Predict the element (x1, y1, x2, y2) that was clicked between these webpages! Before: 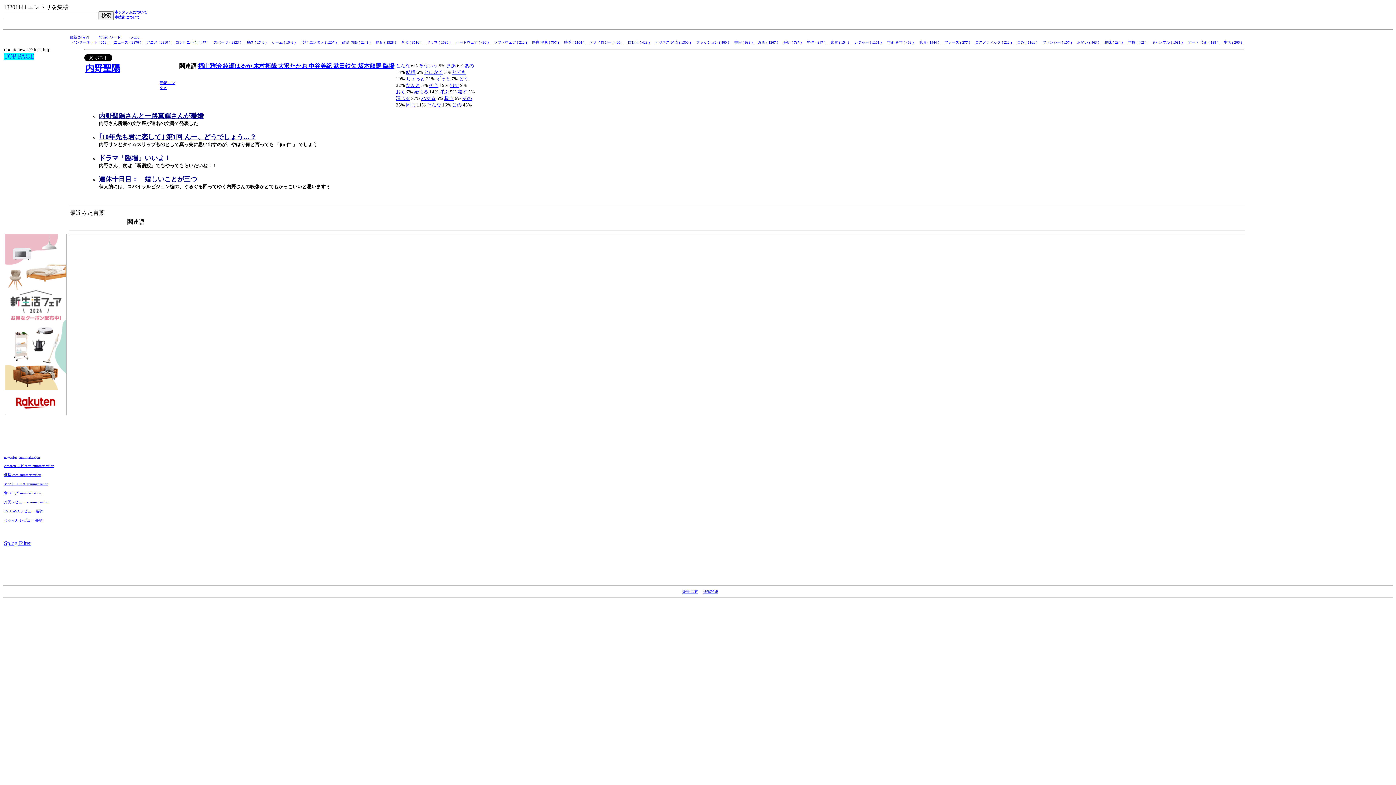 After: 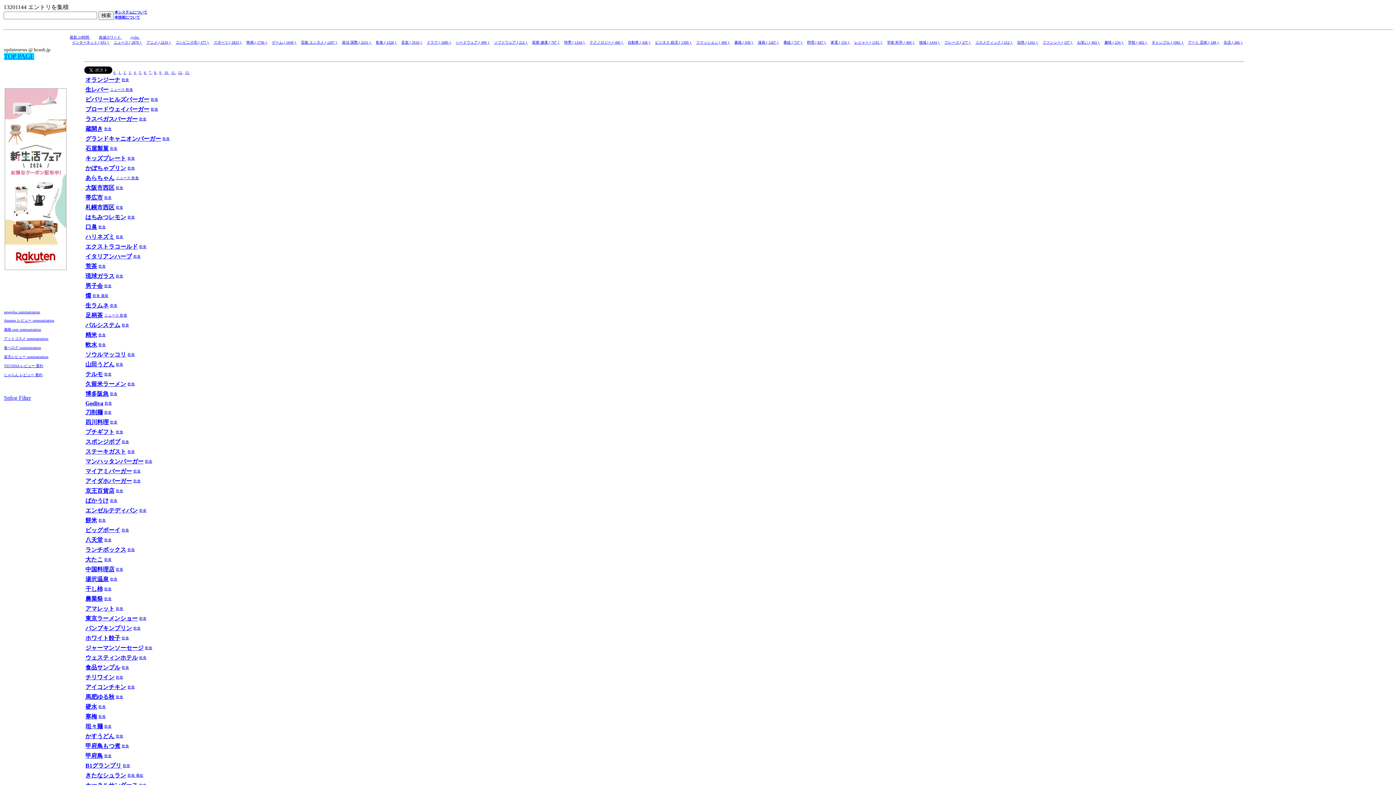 Action: bbox: (376, 40, 397, 44) label: 飲食 ( 1328 ) 